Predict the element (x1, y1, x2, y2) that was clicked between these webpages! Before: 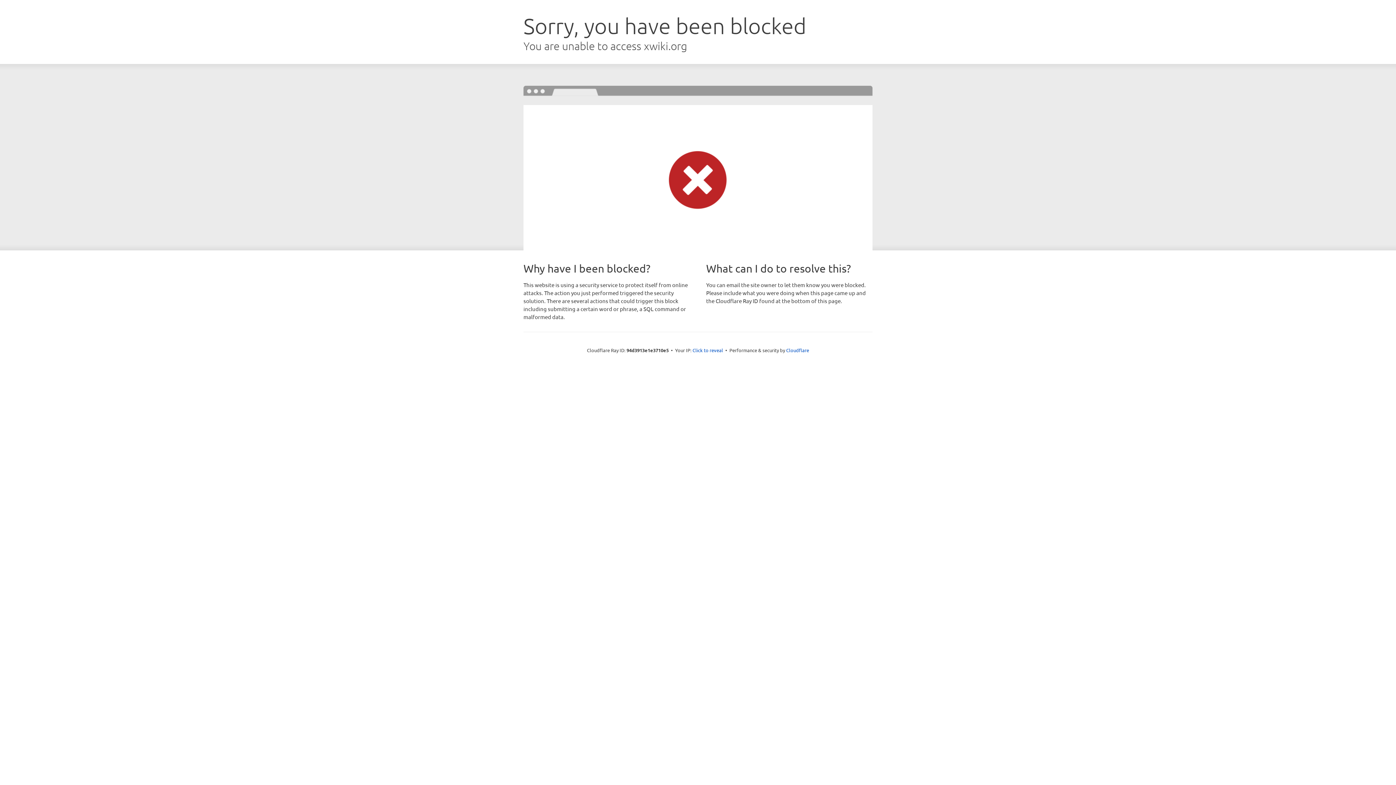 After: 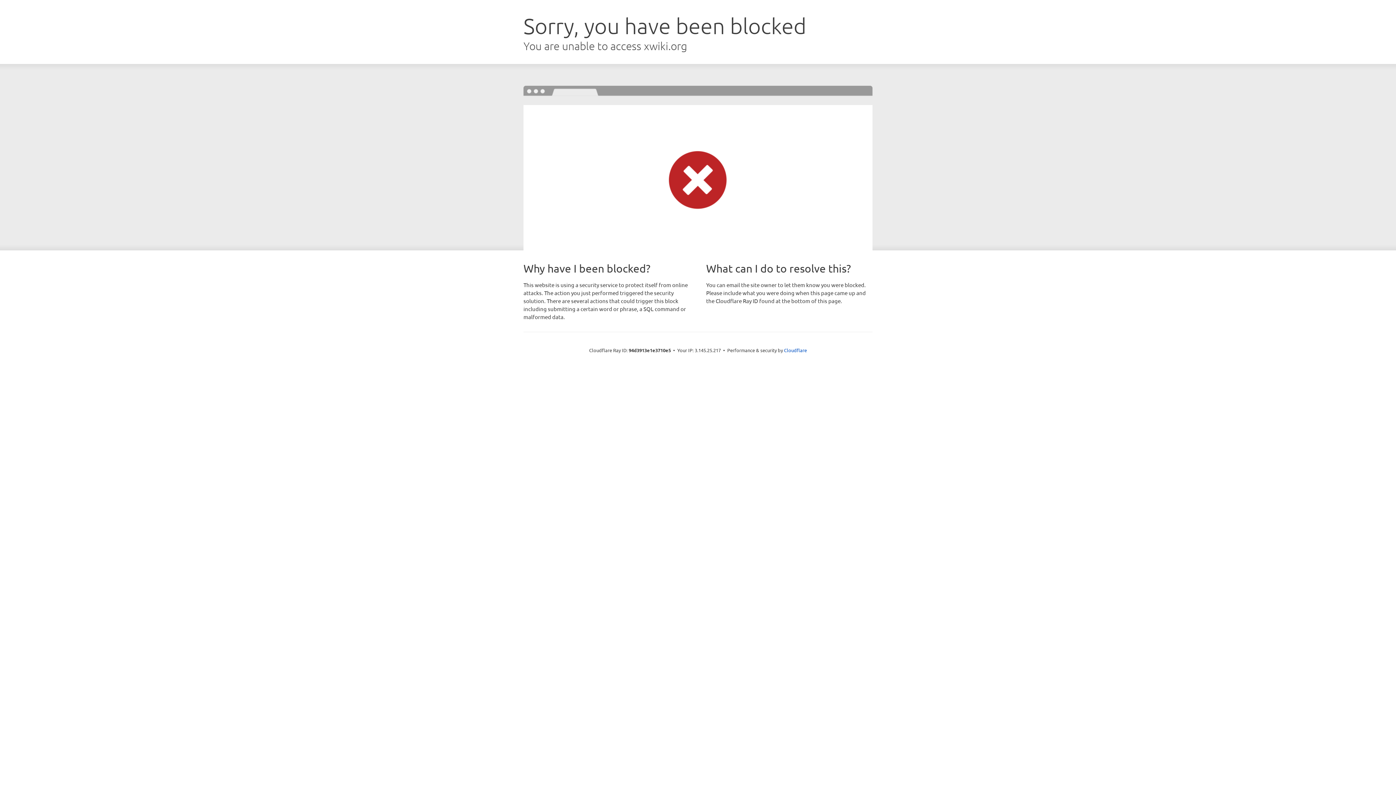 Action: label: Click to reveal bbox: (692, 346, 723, 353)